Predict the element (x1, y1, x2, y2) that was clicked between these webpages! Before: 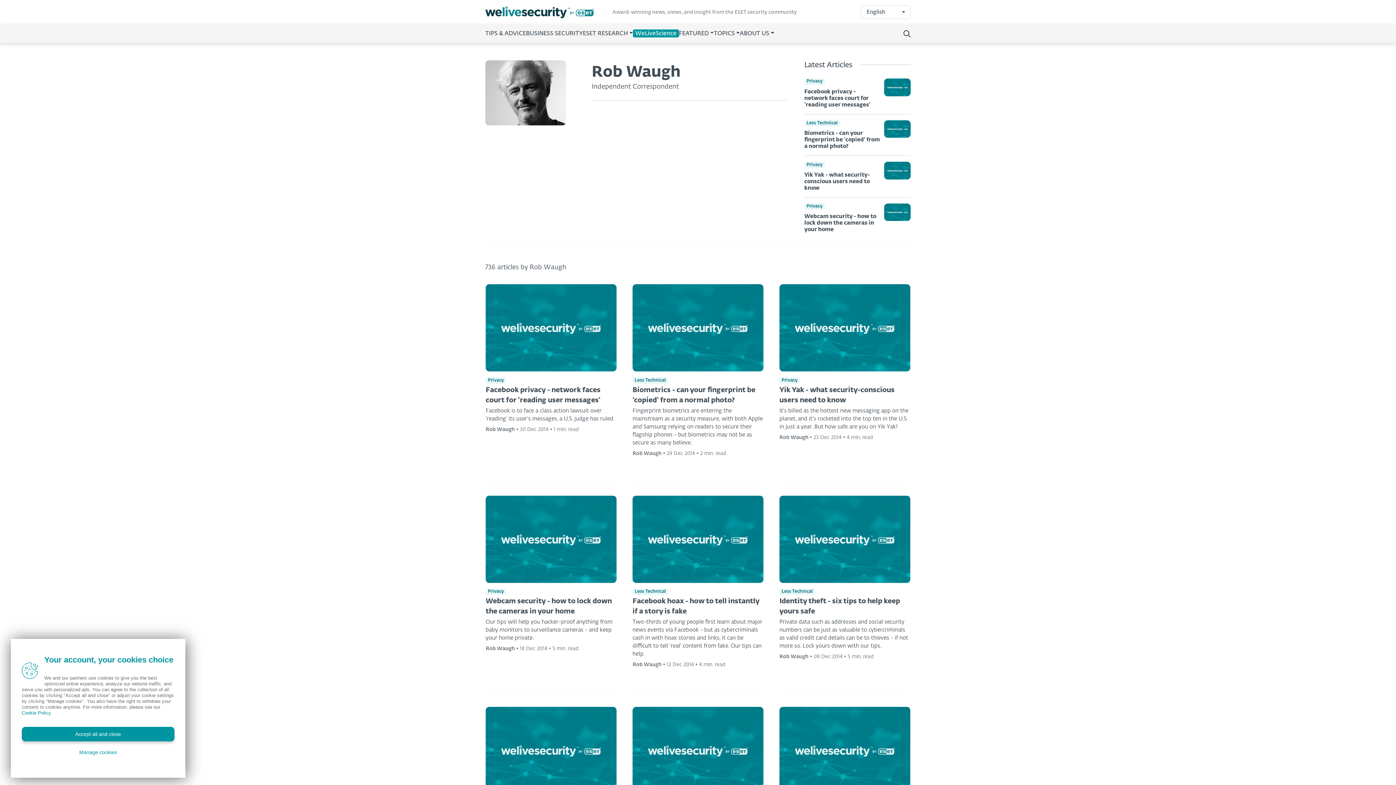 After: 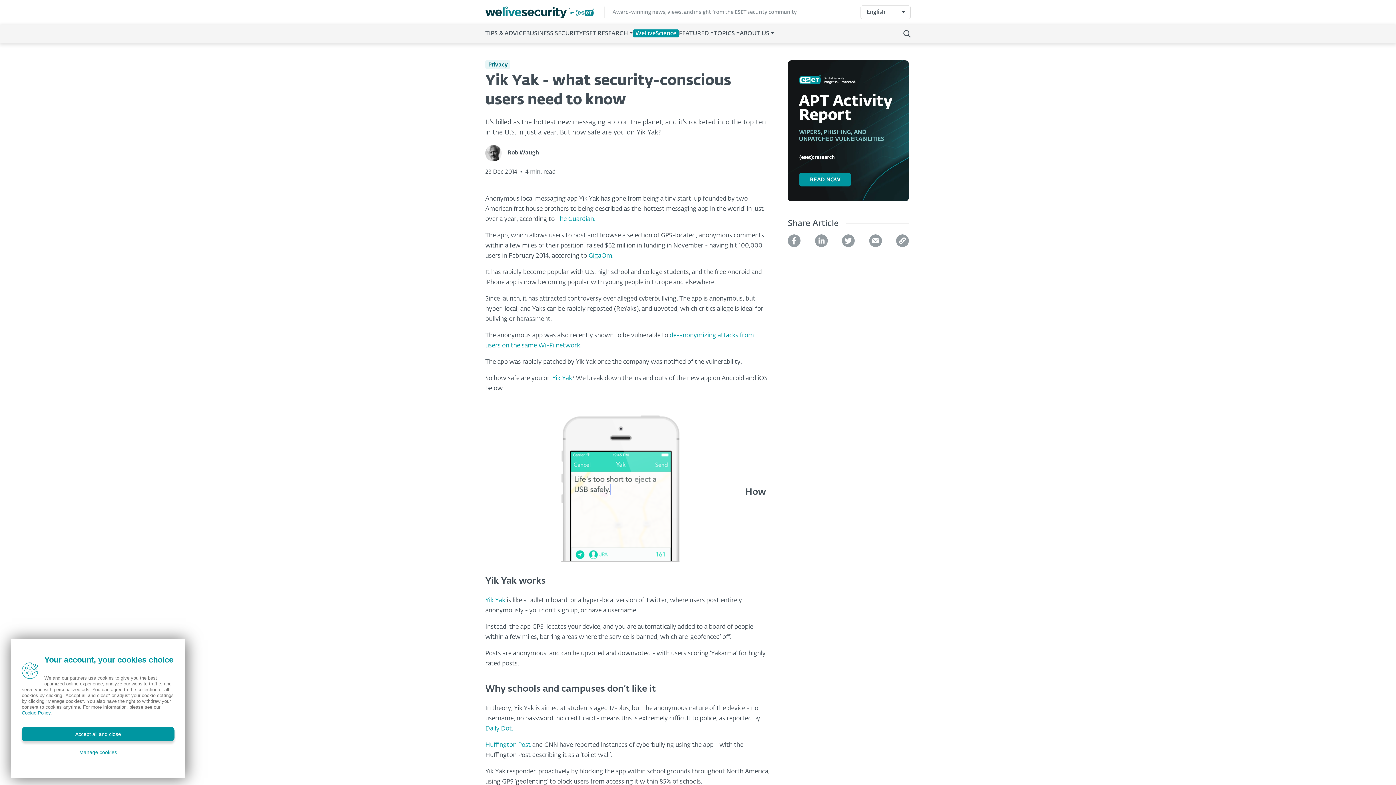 Action: bbox: (779, 284, 910, 441) label: Privacy

Yik Yak - what security-conscious users need to know

It's billed as the hottest new messaging app on the planet, and it's rocketed into the top ten in the U.S. in just a year. But how safe are you on Yik Yak?

Rob Waugh • 23 Dec 2014 • 4 min. read